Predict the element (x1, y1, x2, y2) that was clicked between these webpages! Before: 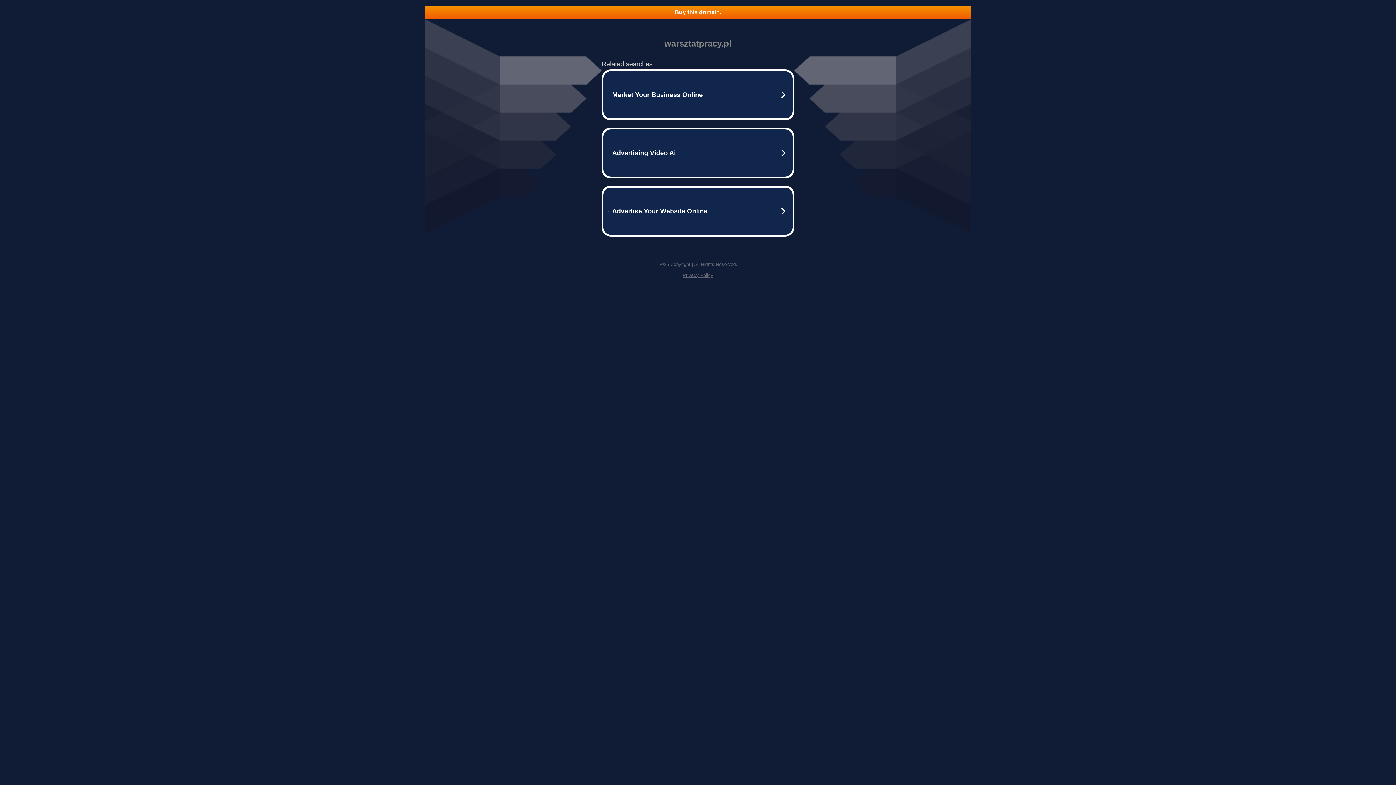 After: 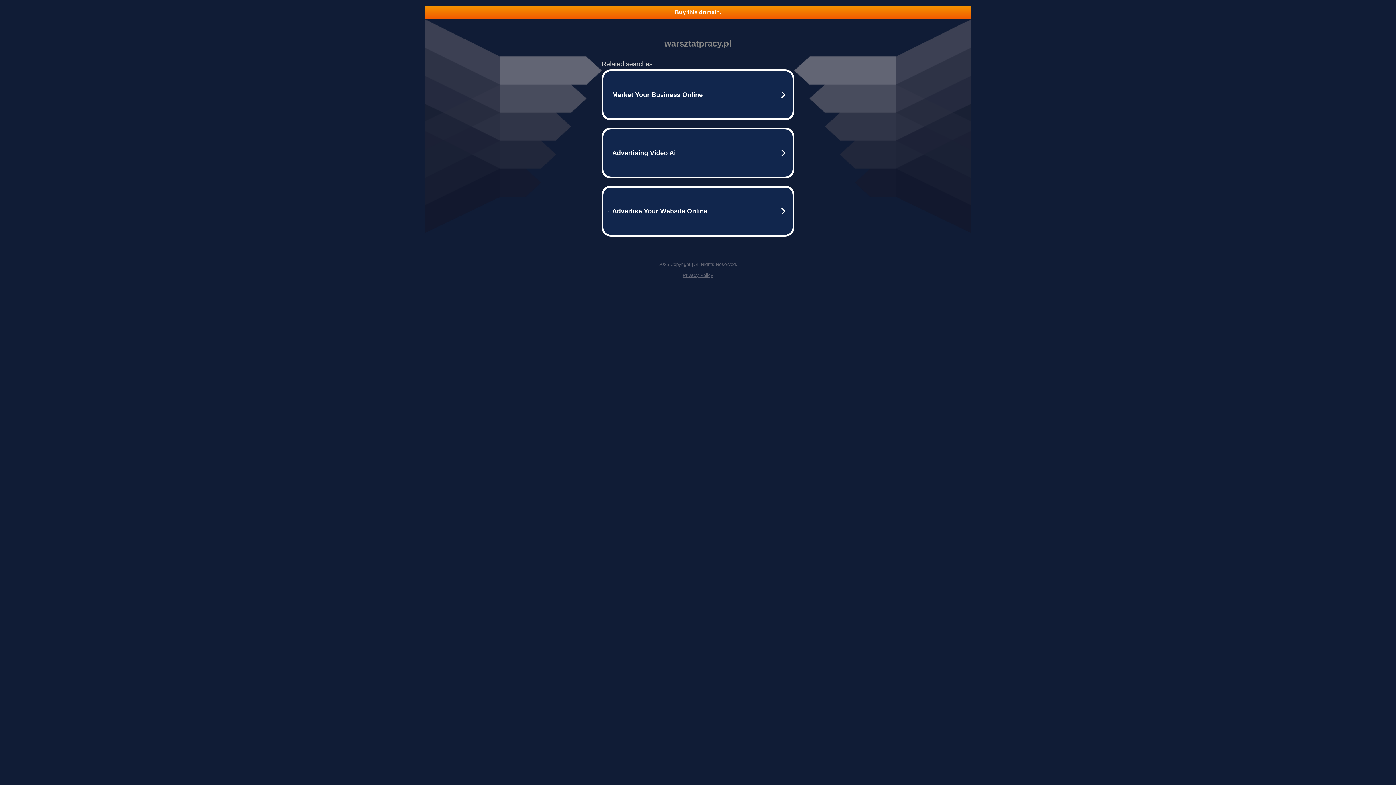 Action: label: Buy this domain. bbox: (425, 5, 970, 18)